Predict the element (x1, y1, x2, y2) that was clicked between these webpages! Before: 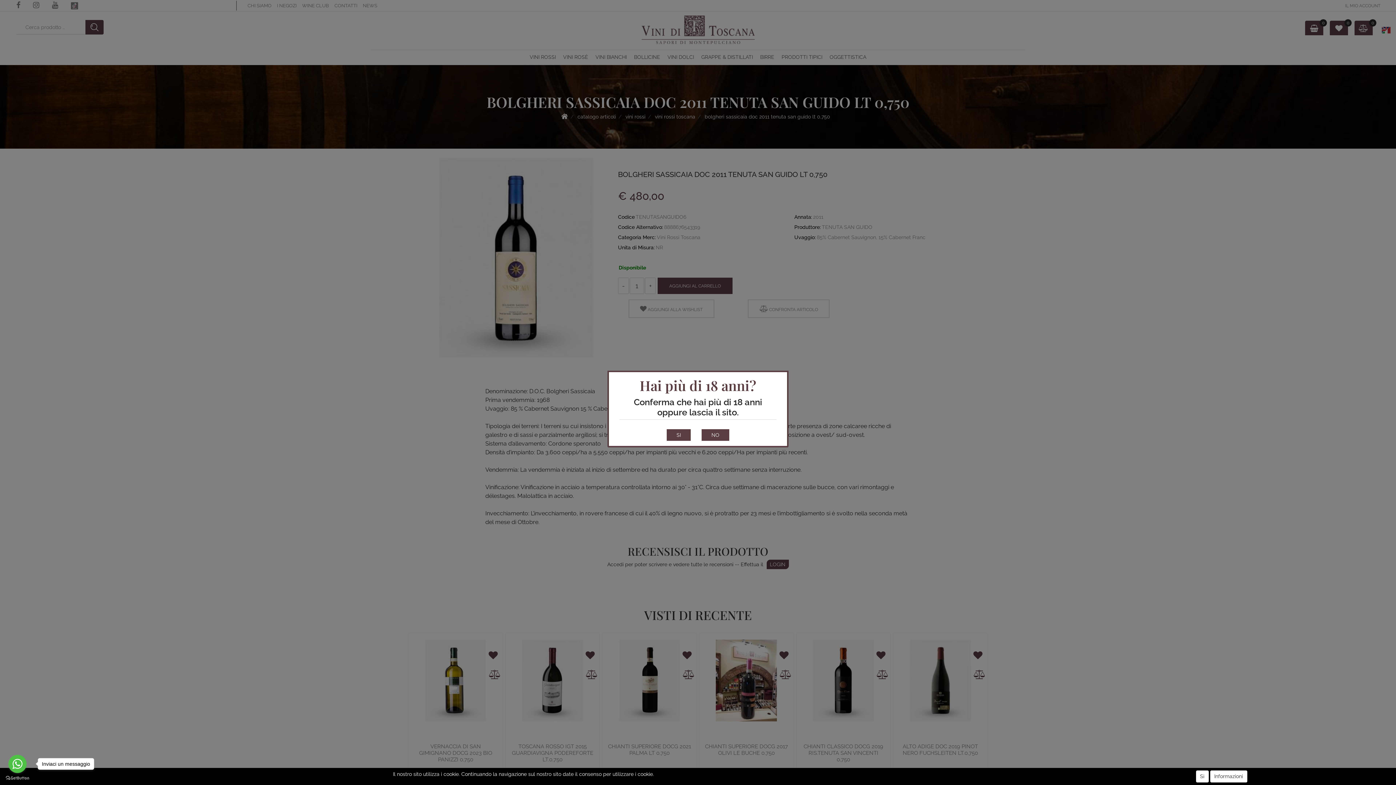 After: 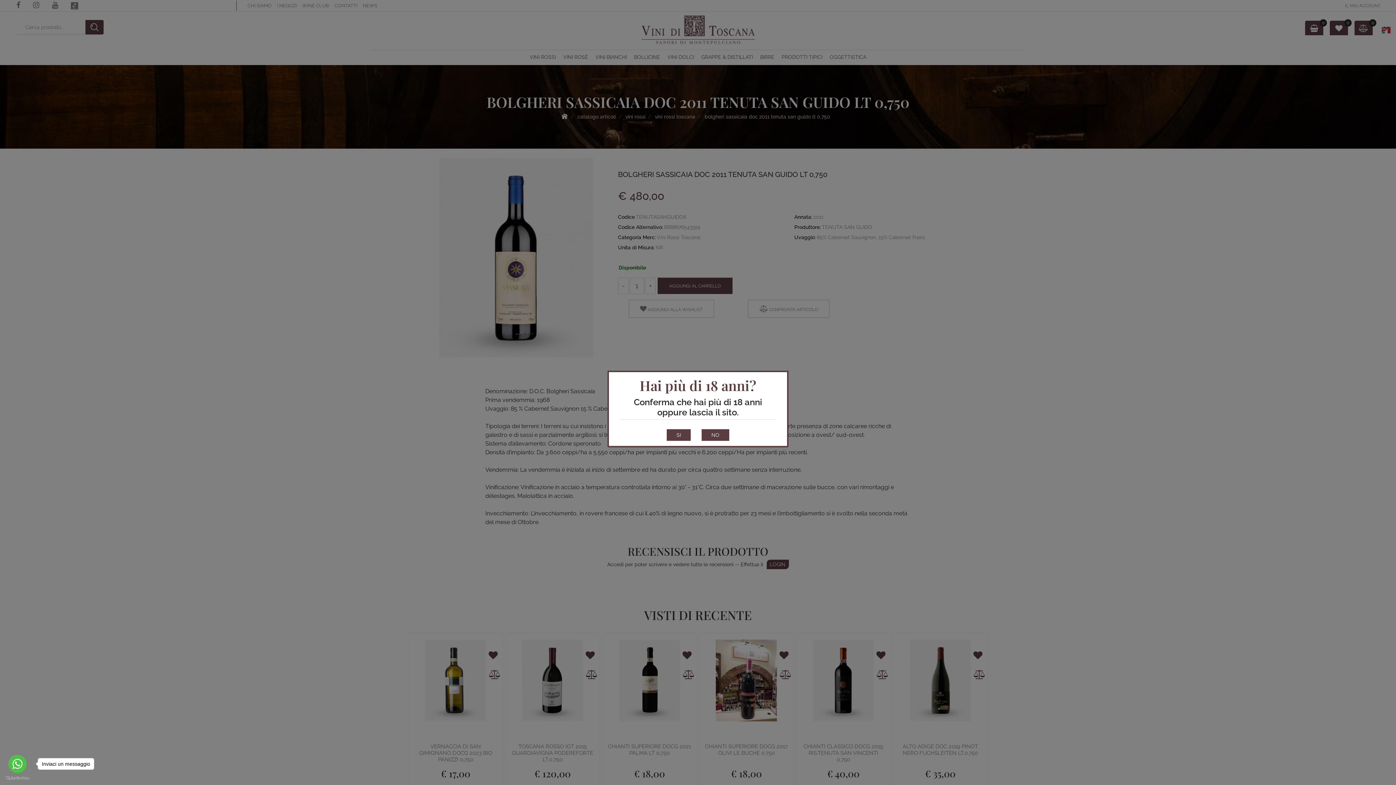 Action: label: Si bbox: (1196, 770, 1208, 782)